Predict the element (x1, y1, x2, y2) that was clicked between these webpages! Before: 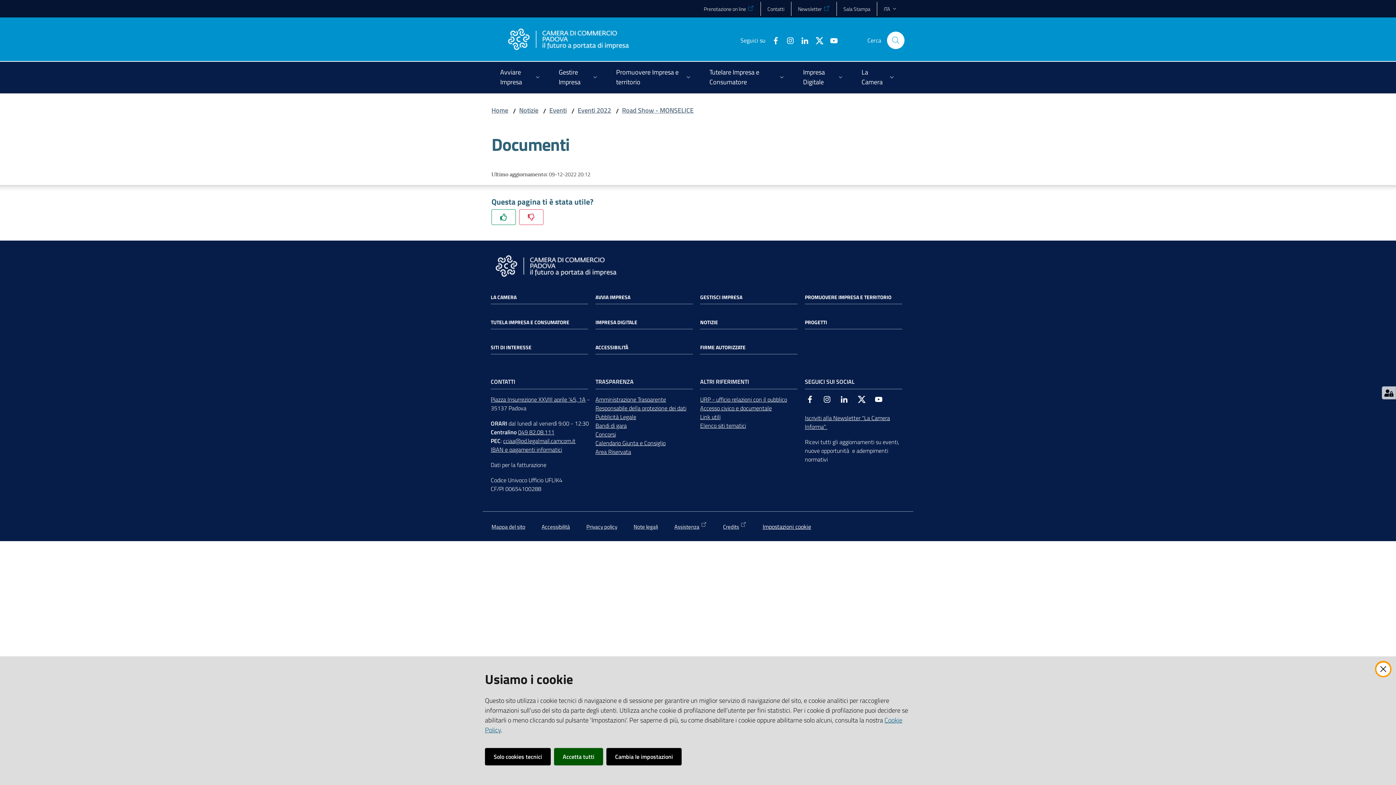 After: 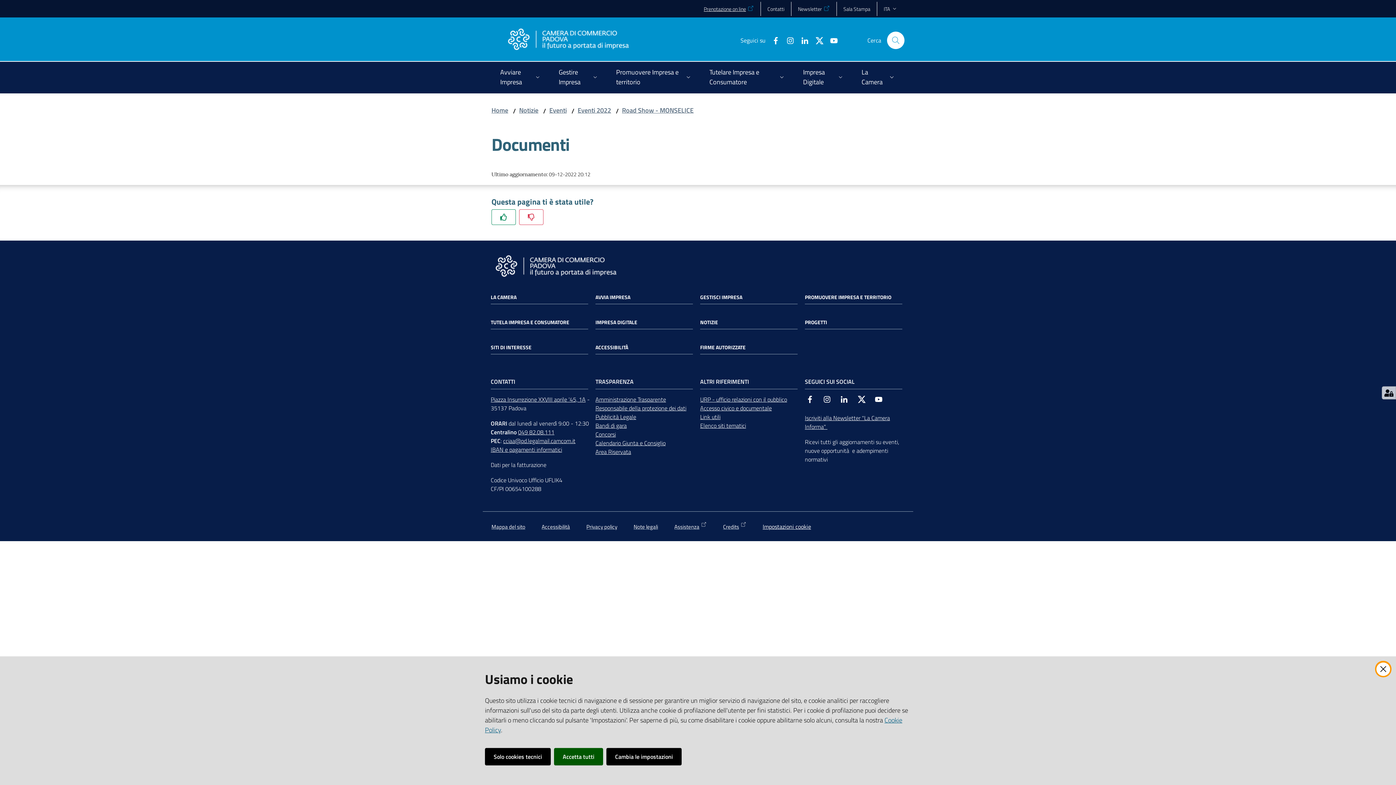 Action: label: Prenotazione on line bbox: (697, 1, 760, 15)